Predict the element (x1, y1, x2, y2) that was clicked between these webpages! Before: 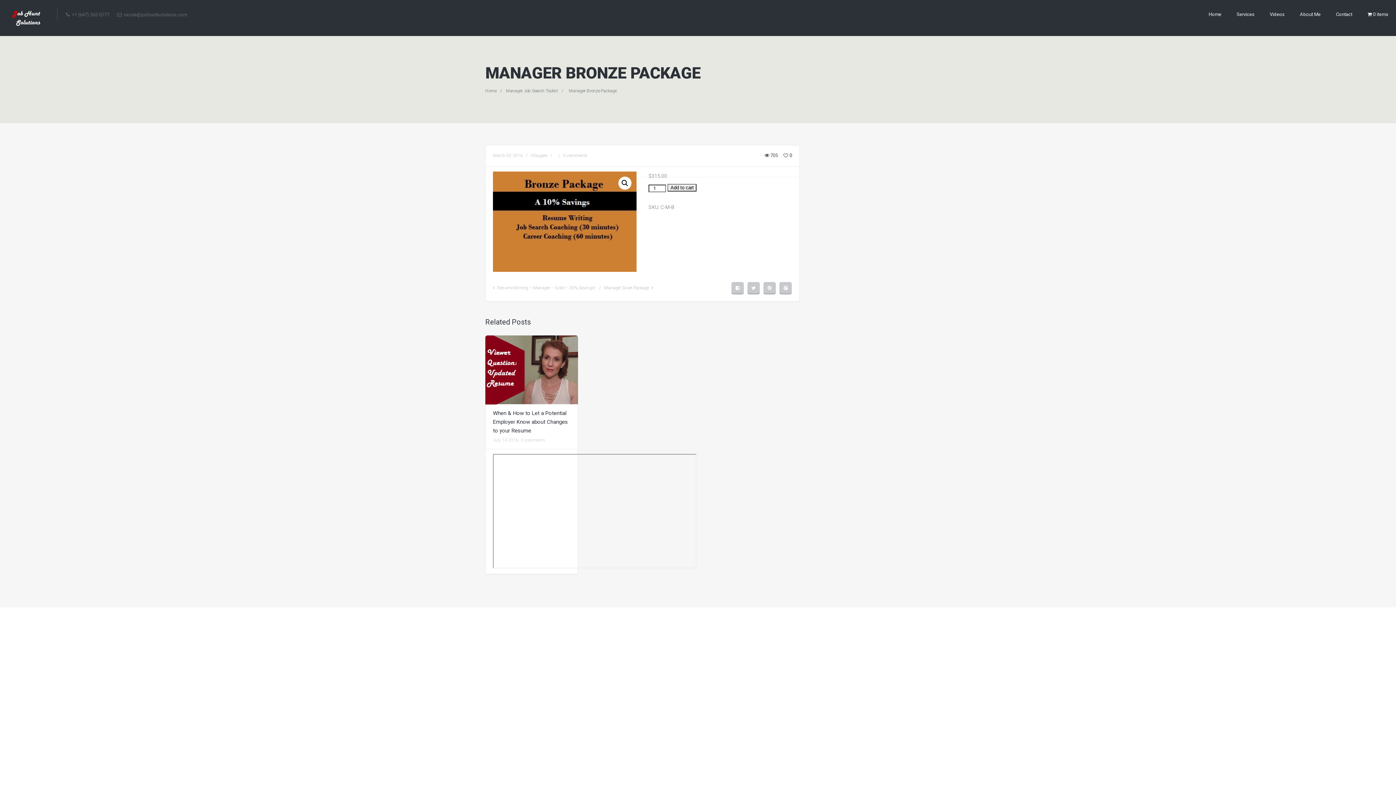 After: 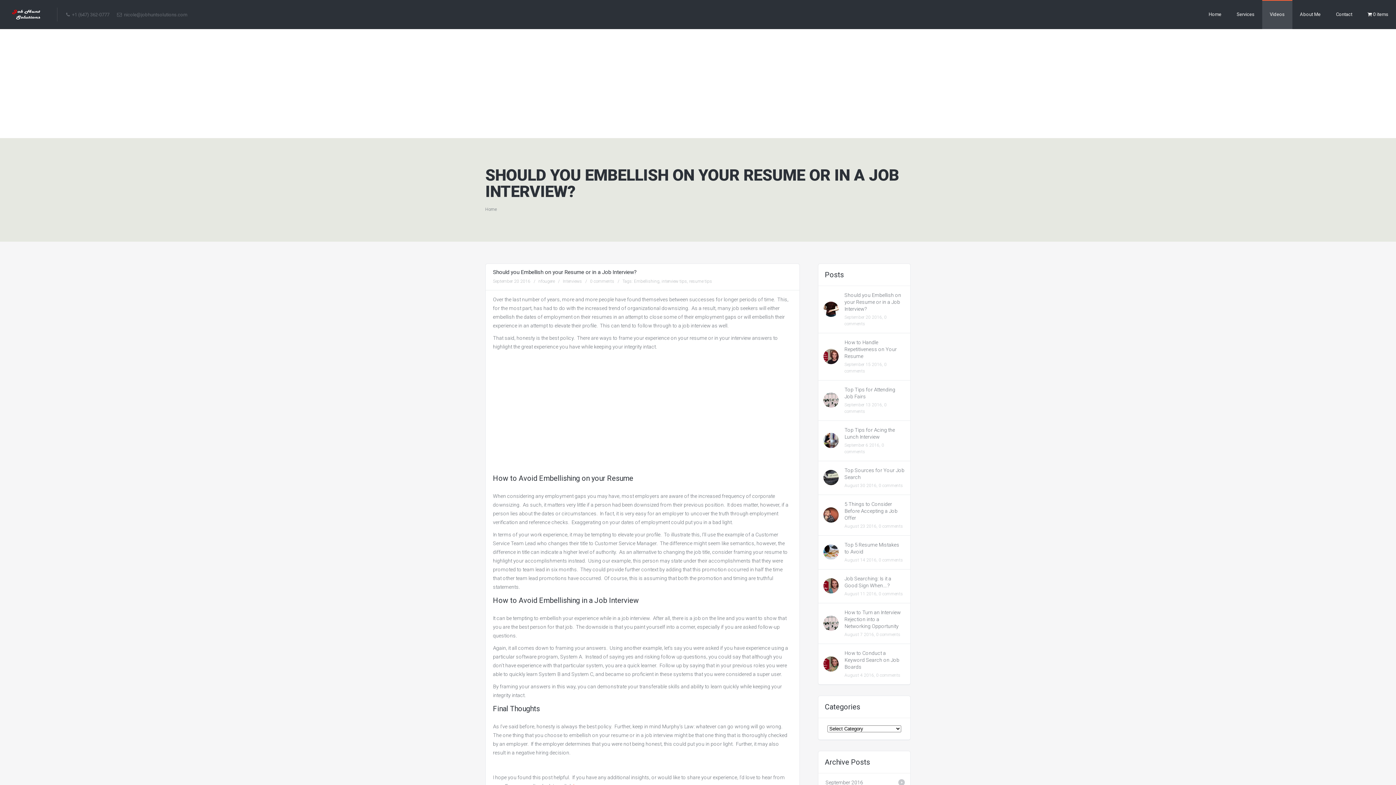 Action: bbox: (1262, 0, 1292, 29) label: Videos